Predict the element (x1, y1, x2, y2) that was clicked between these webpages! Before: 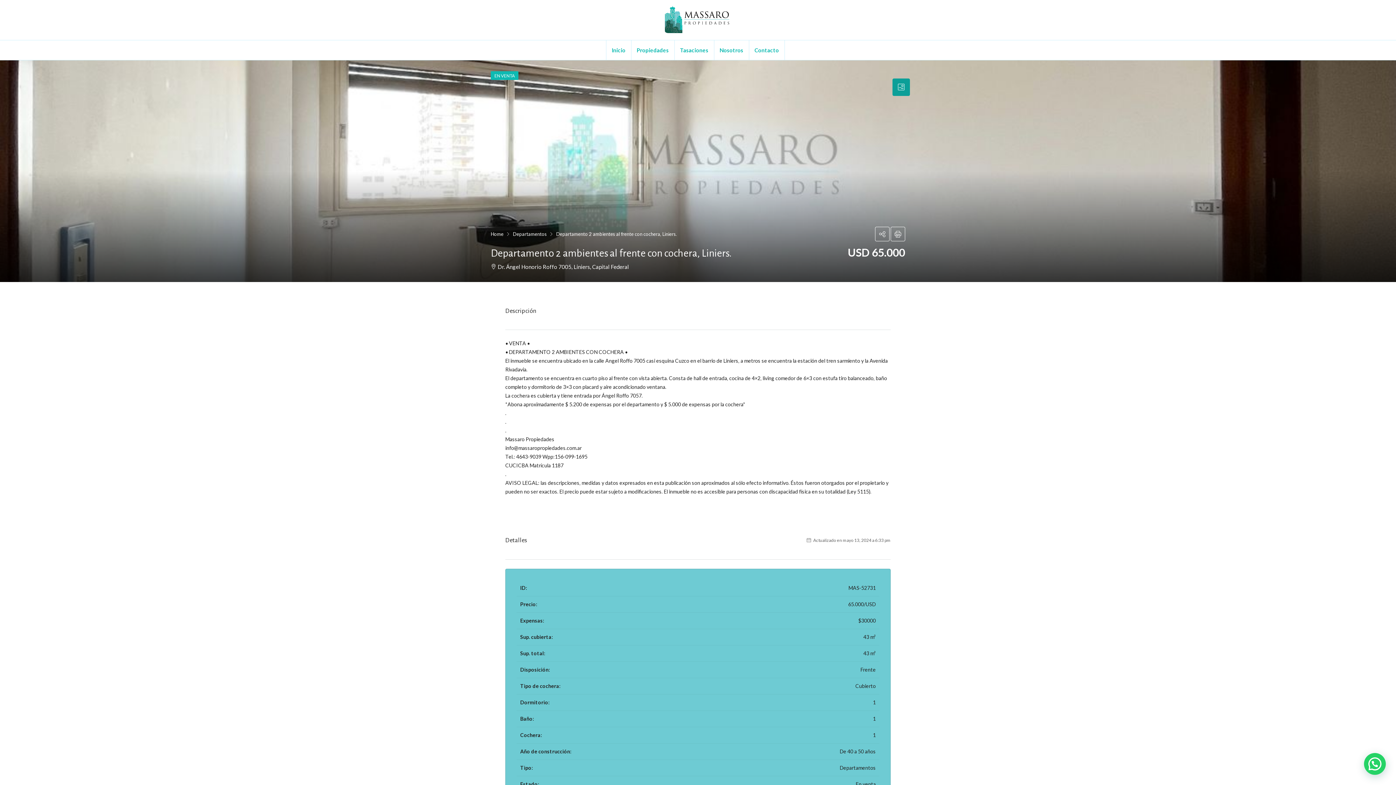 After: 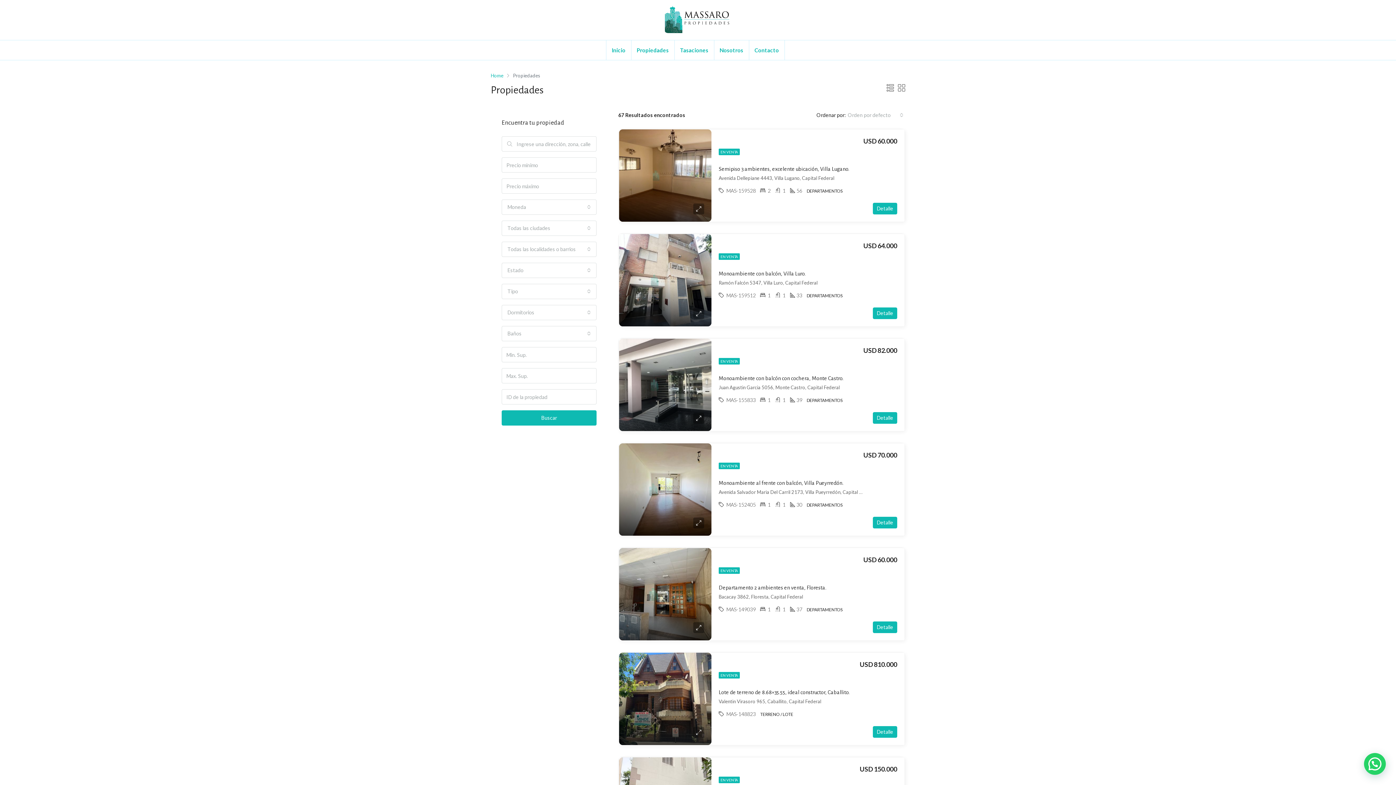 Action: bbox: (631, 40, 674, 60) label: Propiedades